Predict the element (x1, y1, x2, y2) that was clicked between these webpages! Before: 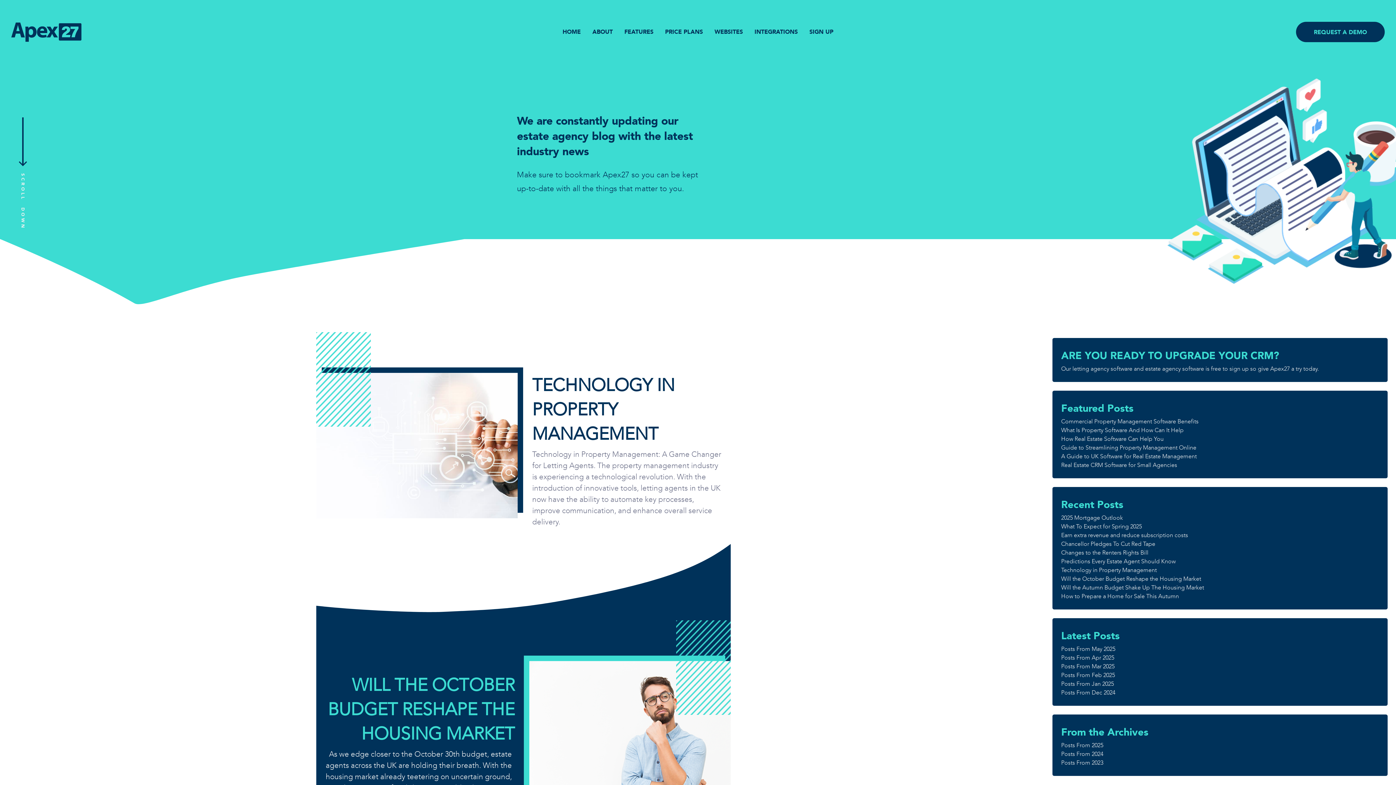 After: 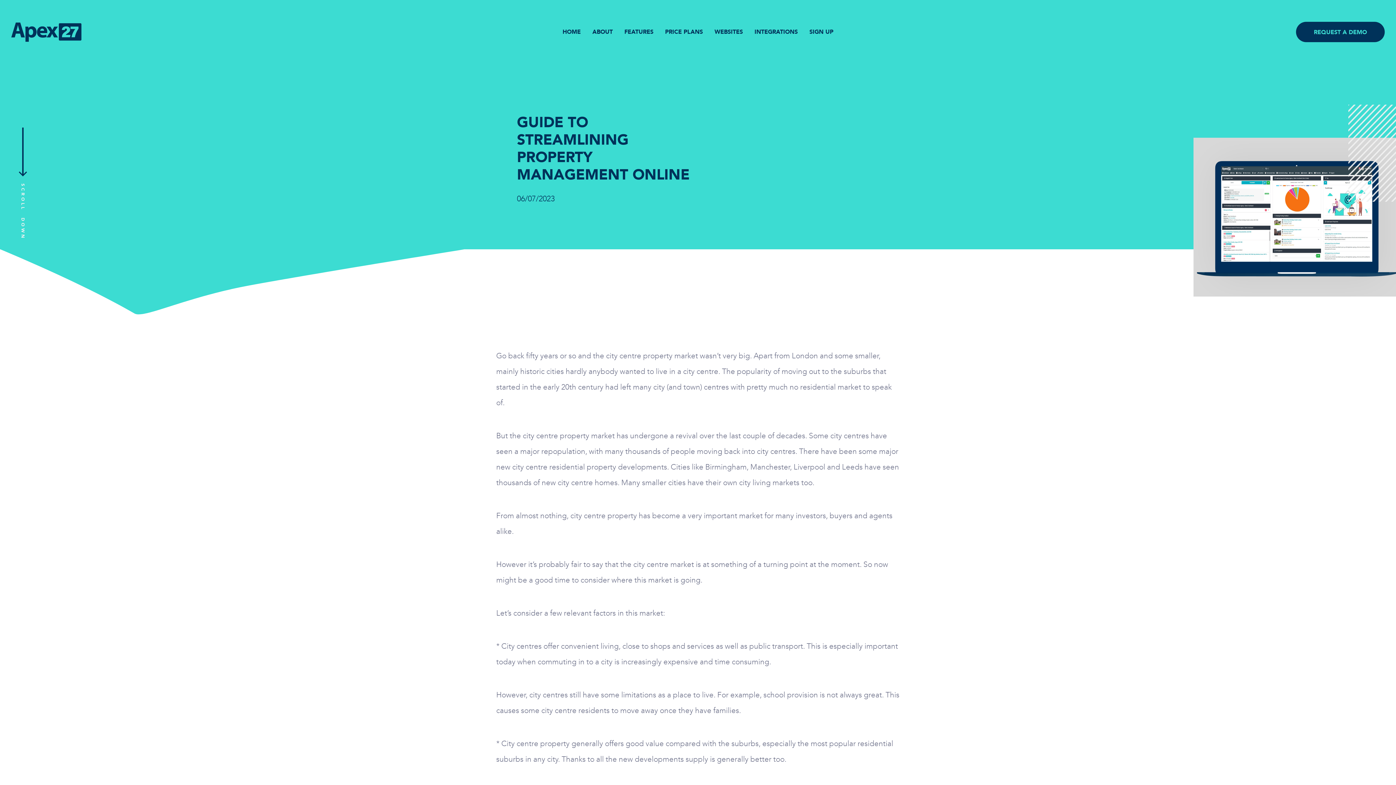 Action: label: Guide to Streamlining Property Management Online bbox: (1061, 444, 1196, 451)